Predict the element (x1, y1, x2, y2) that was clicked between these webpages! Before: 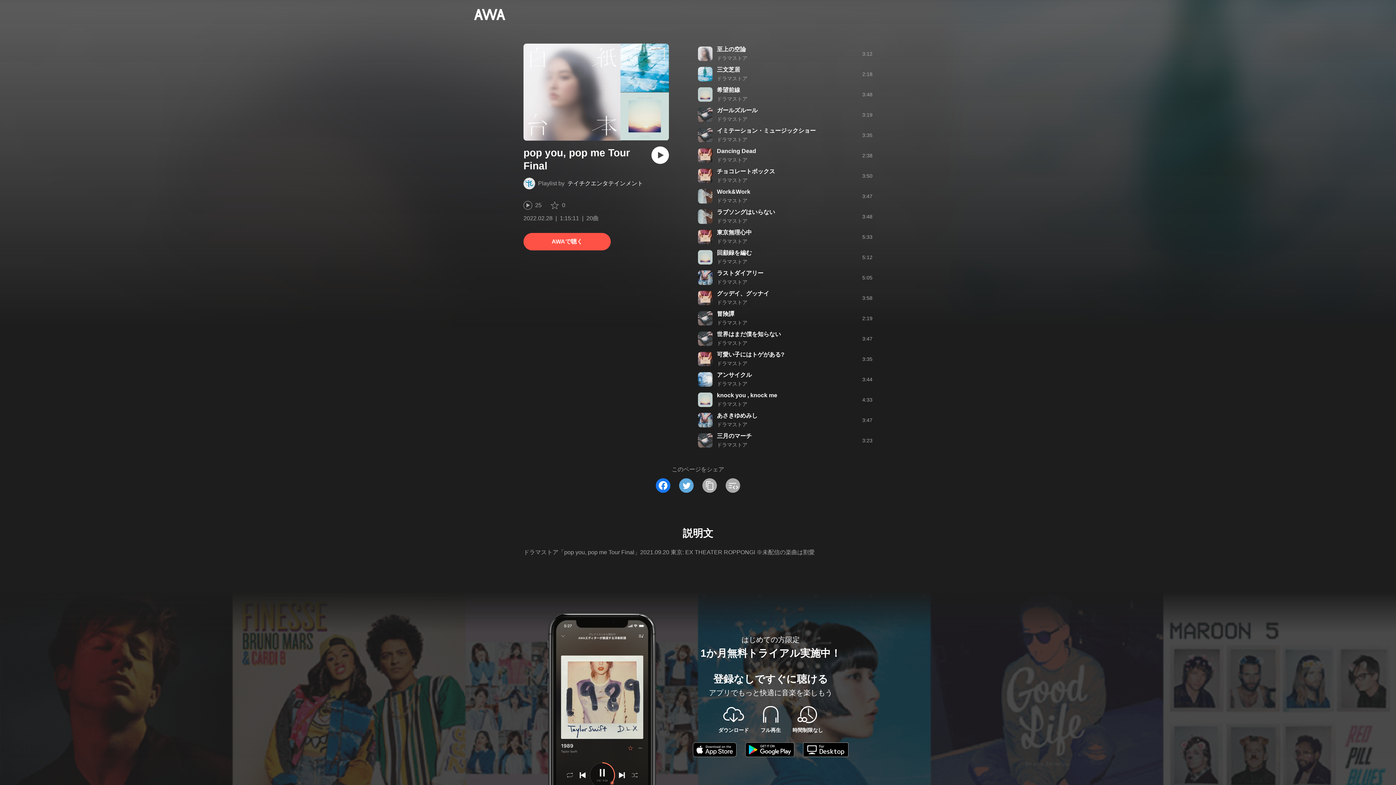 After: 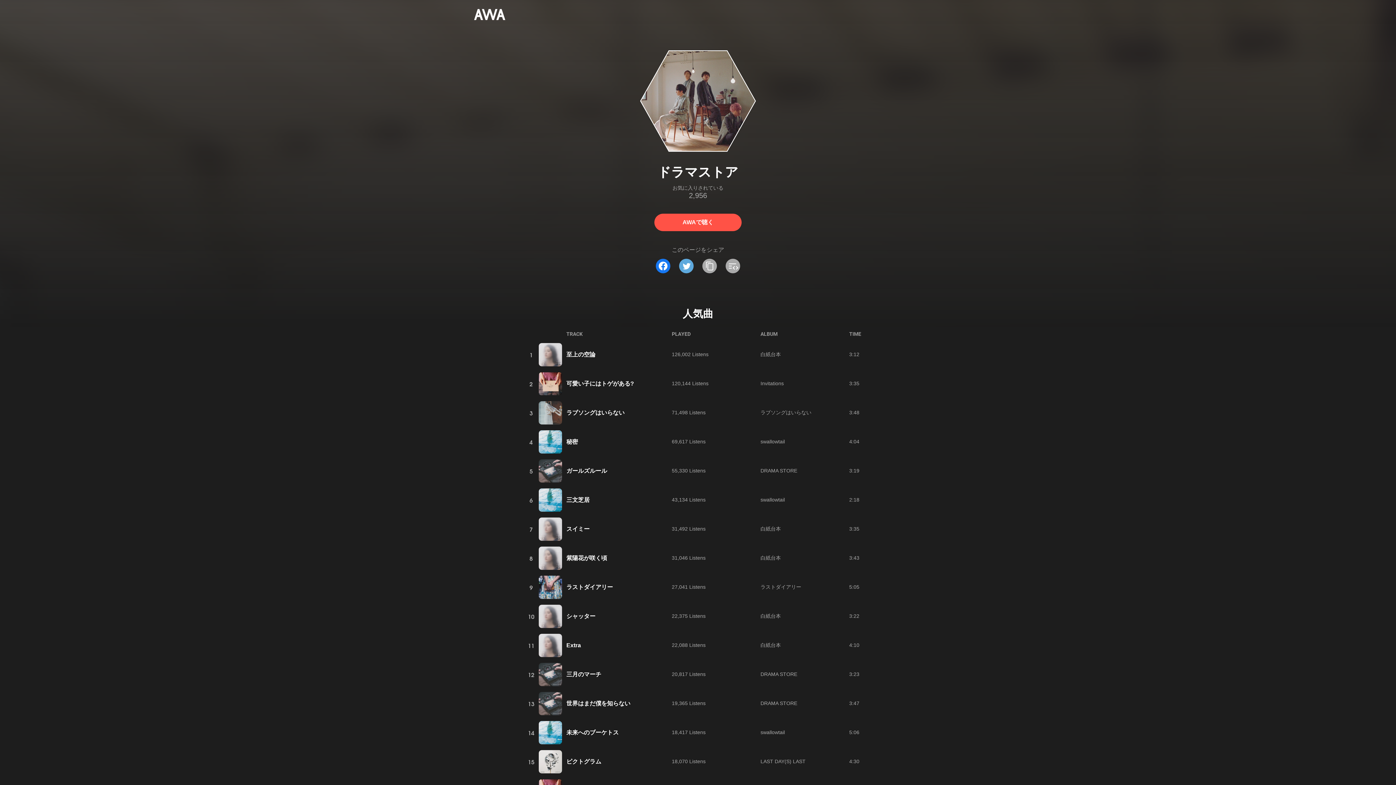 Action: label: ドラマストア bbox: (717, 320, 747, 325)